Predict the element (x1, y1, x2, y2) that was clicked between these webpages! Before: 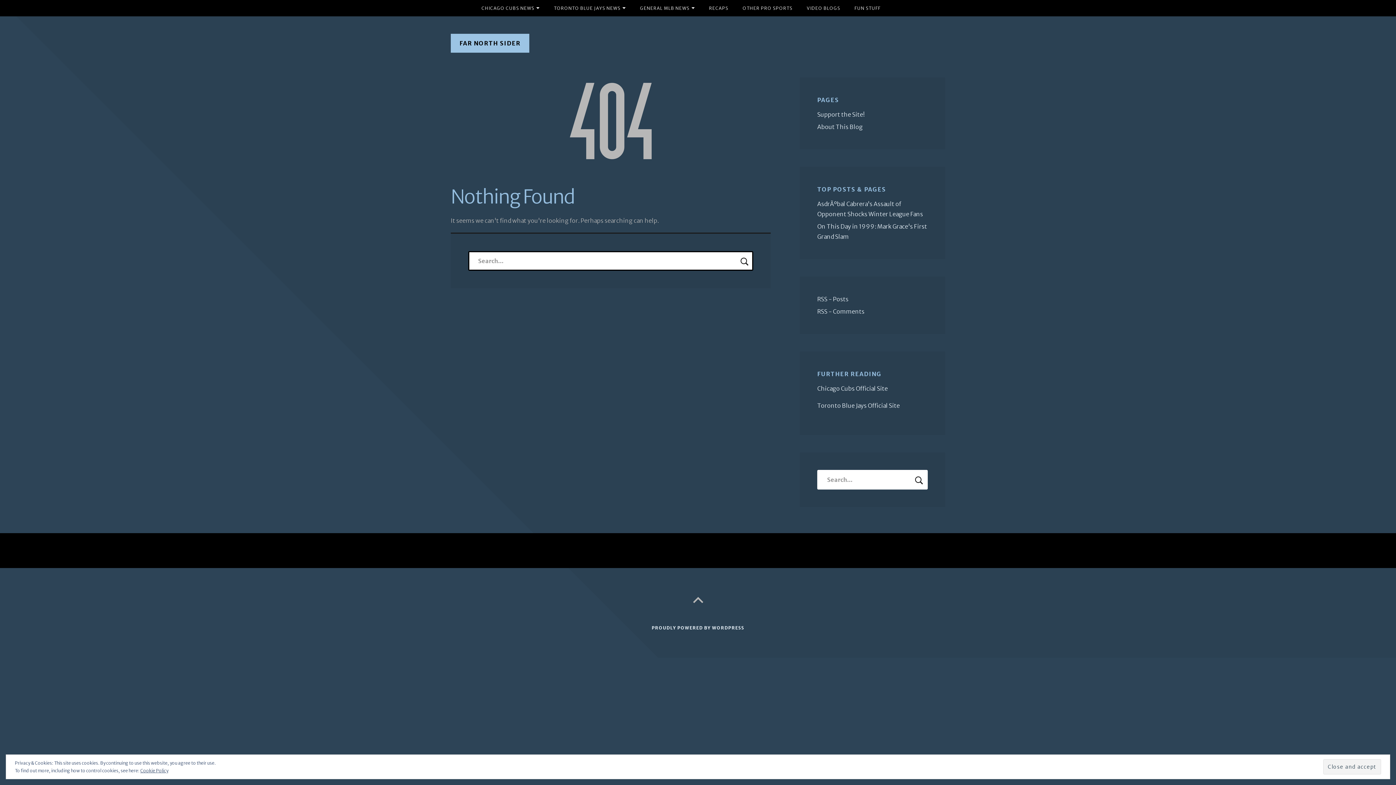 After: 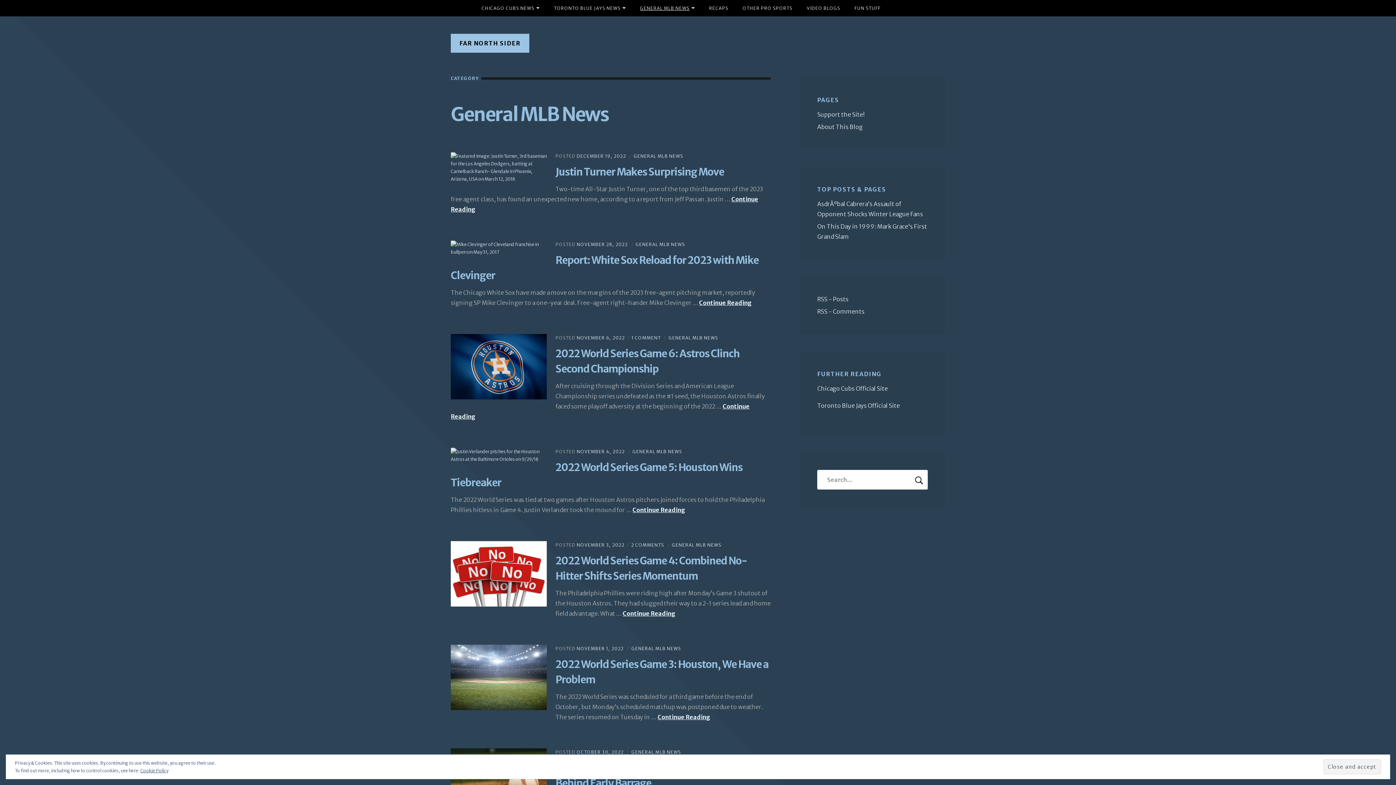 Action: bbox: (633, 0, 701, 16) label: GENERAL MLB NEWS